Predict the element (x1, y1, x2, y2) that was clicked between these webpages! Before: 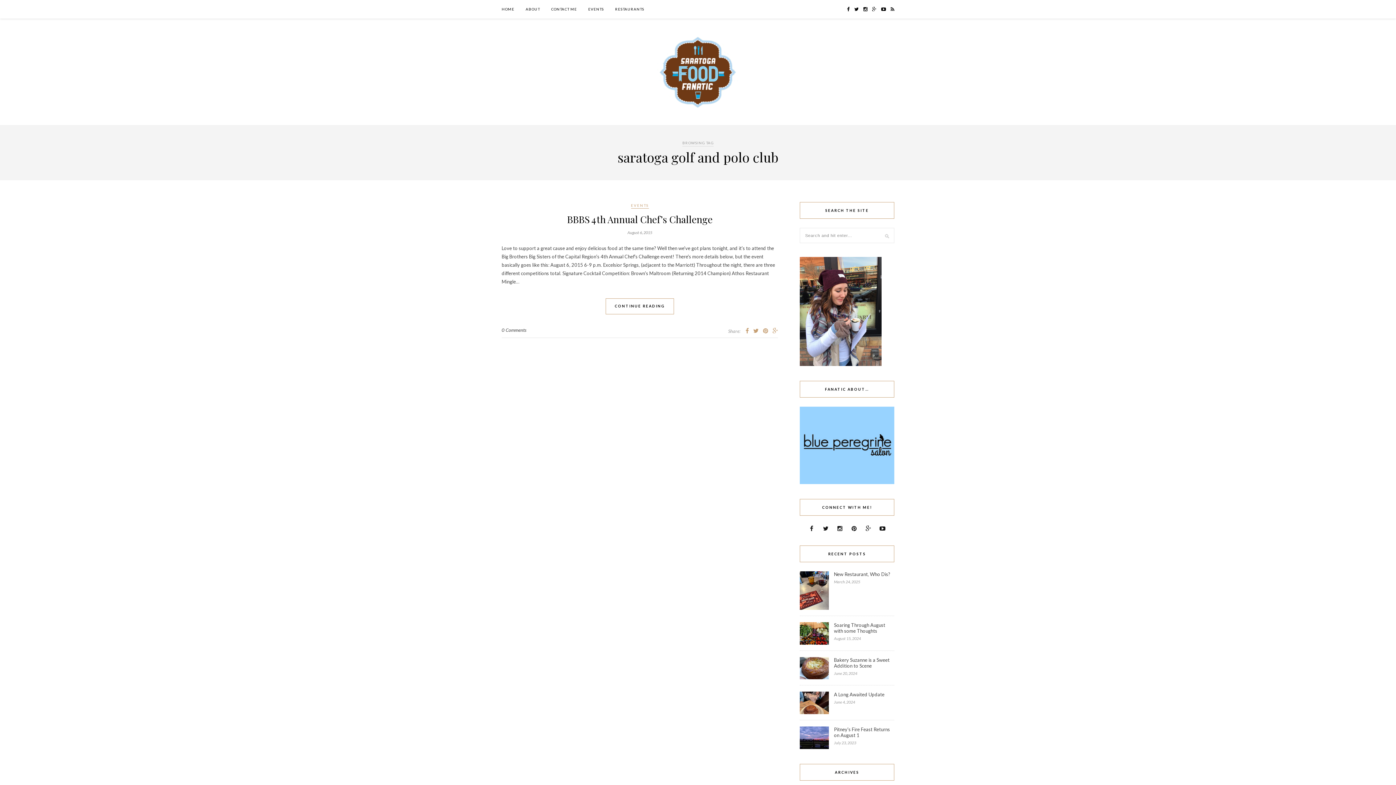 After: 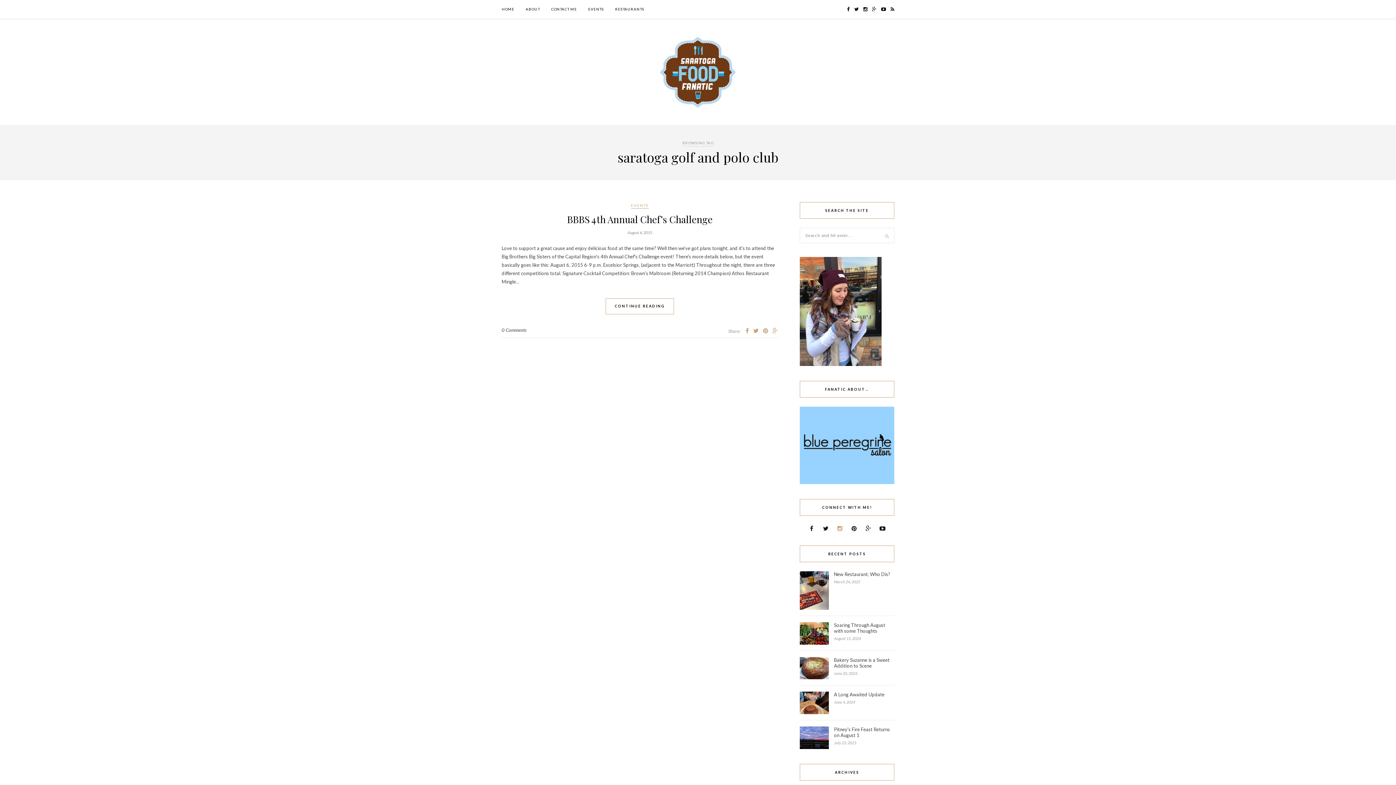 Action: bbox: (833, 526, 846, 531)